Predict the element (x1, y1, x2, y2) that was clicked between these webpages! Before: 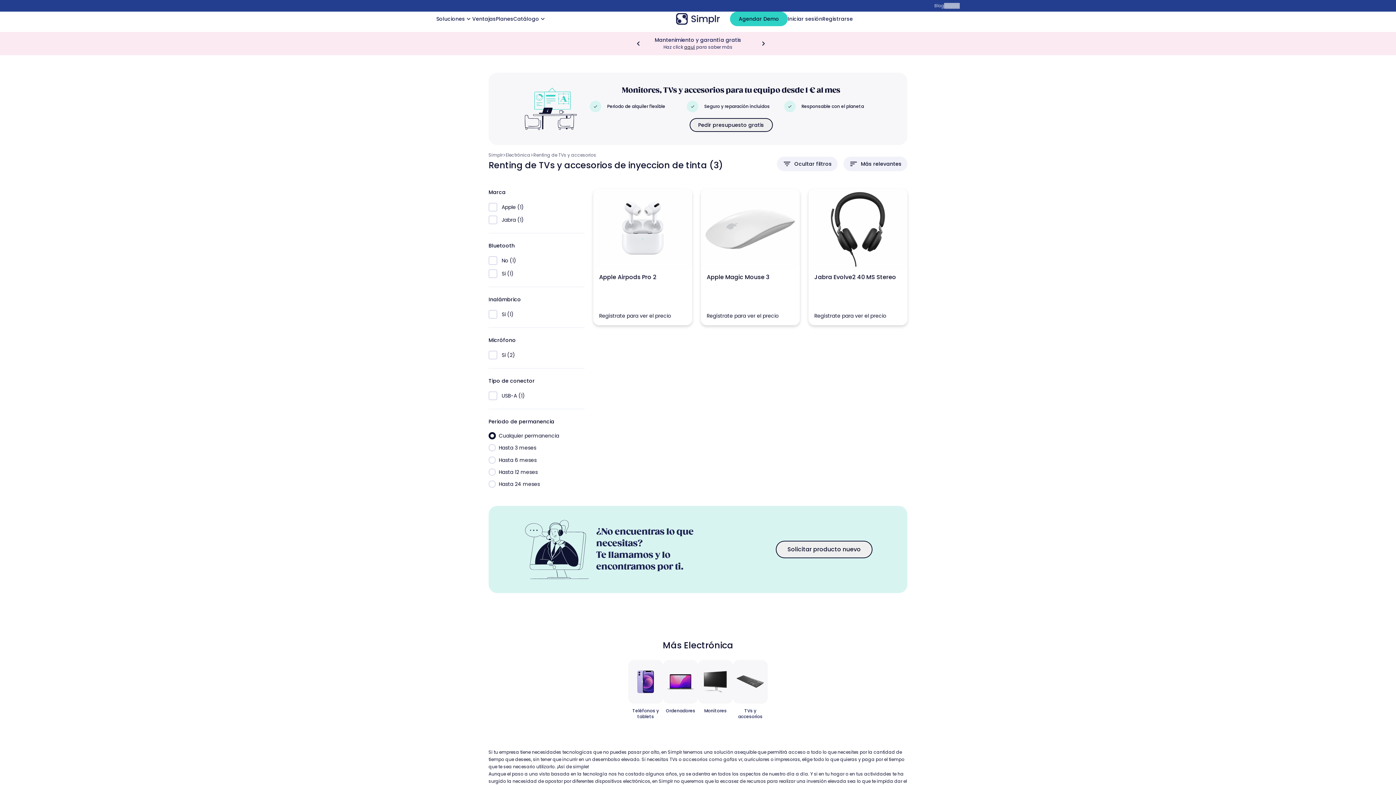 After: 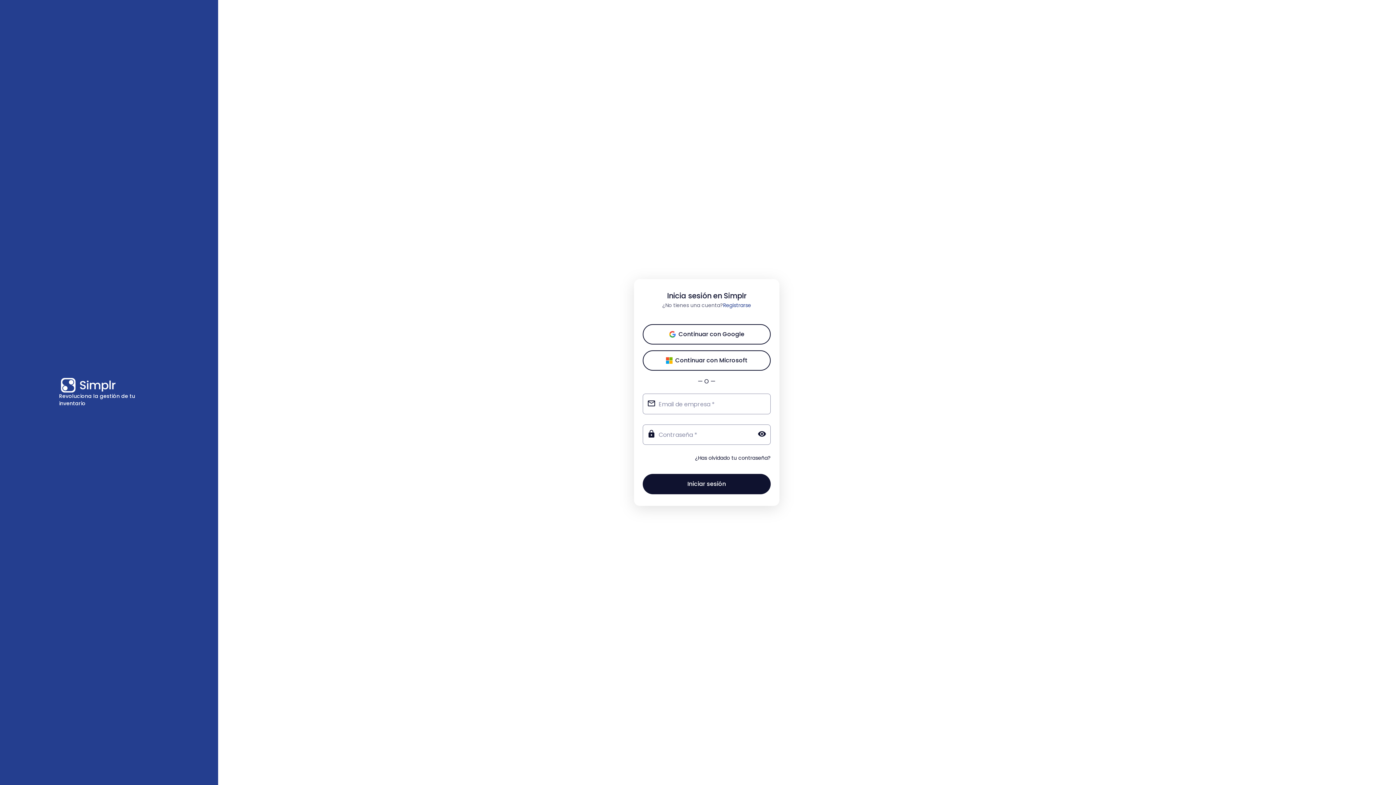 Action: label: Iniciar sesión bbox: (778, 15, 806, 22)